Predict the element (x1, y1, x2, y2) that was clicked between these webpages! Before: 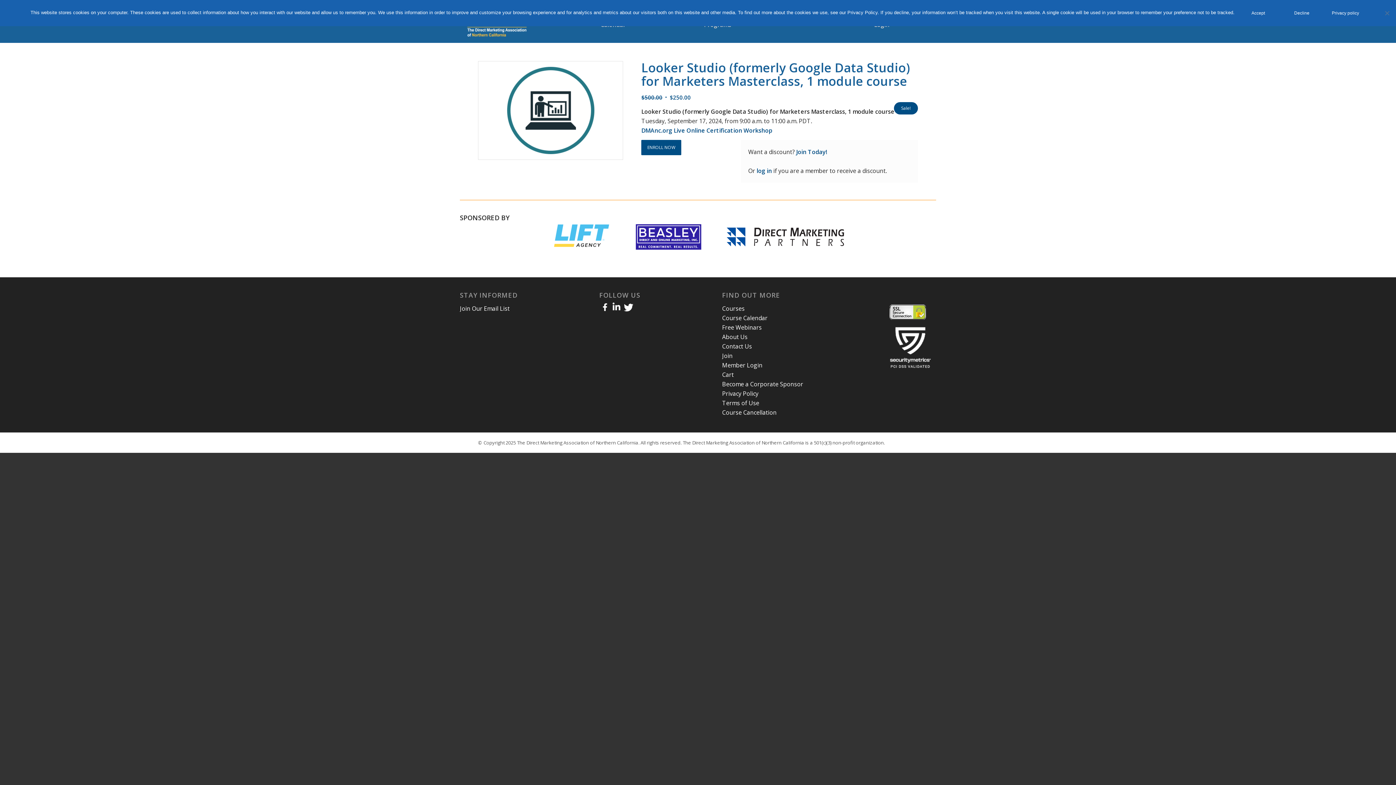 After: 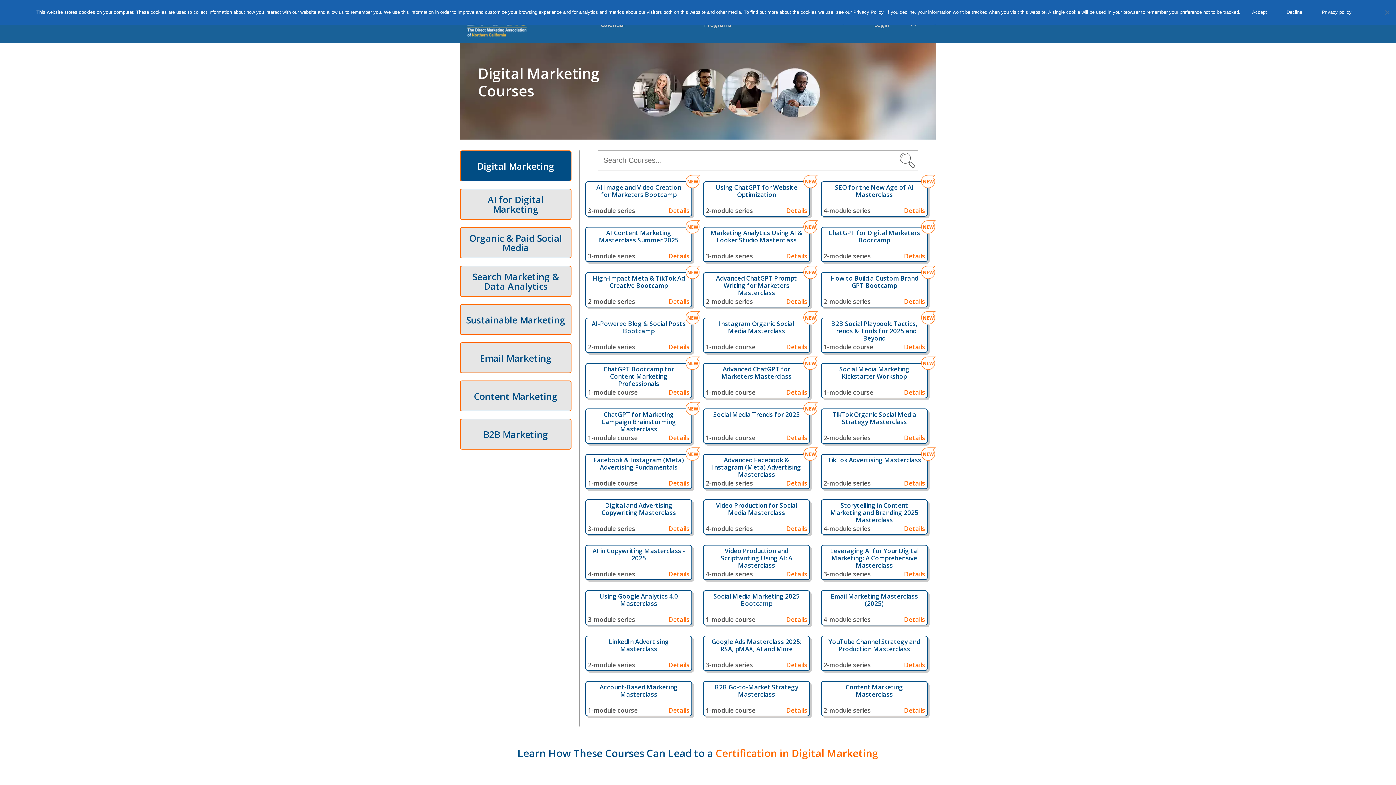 Action: bbox: (722, 304, 744, 312) label: Courses